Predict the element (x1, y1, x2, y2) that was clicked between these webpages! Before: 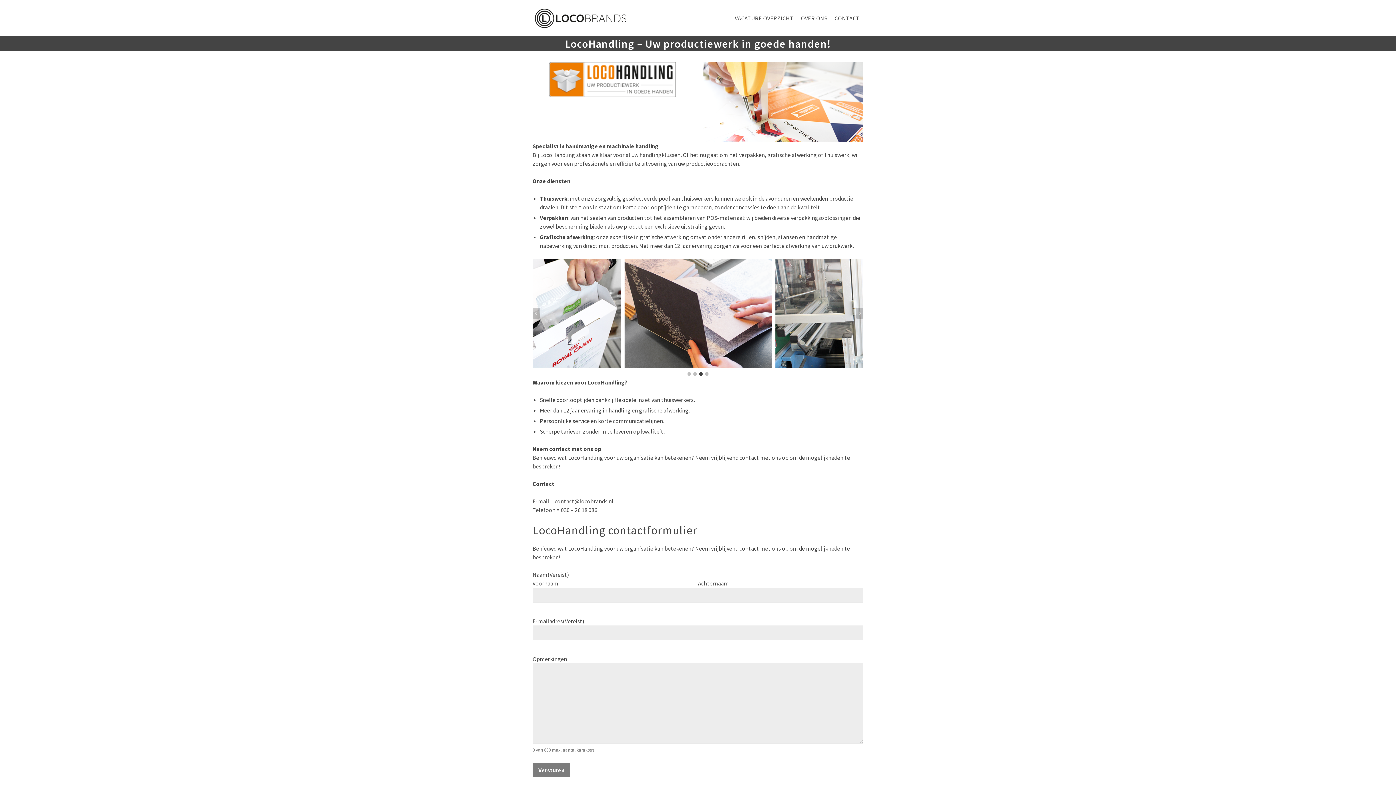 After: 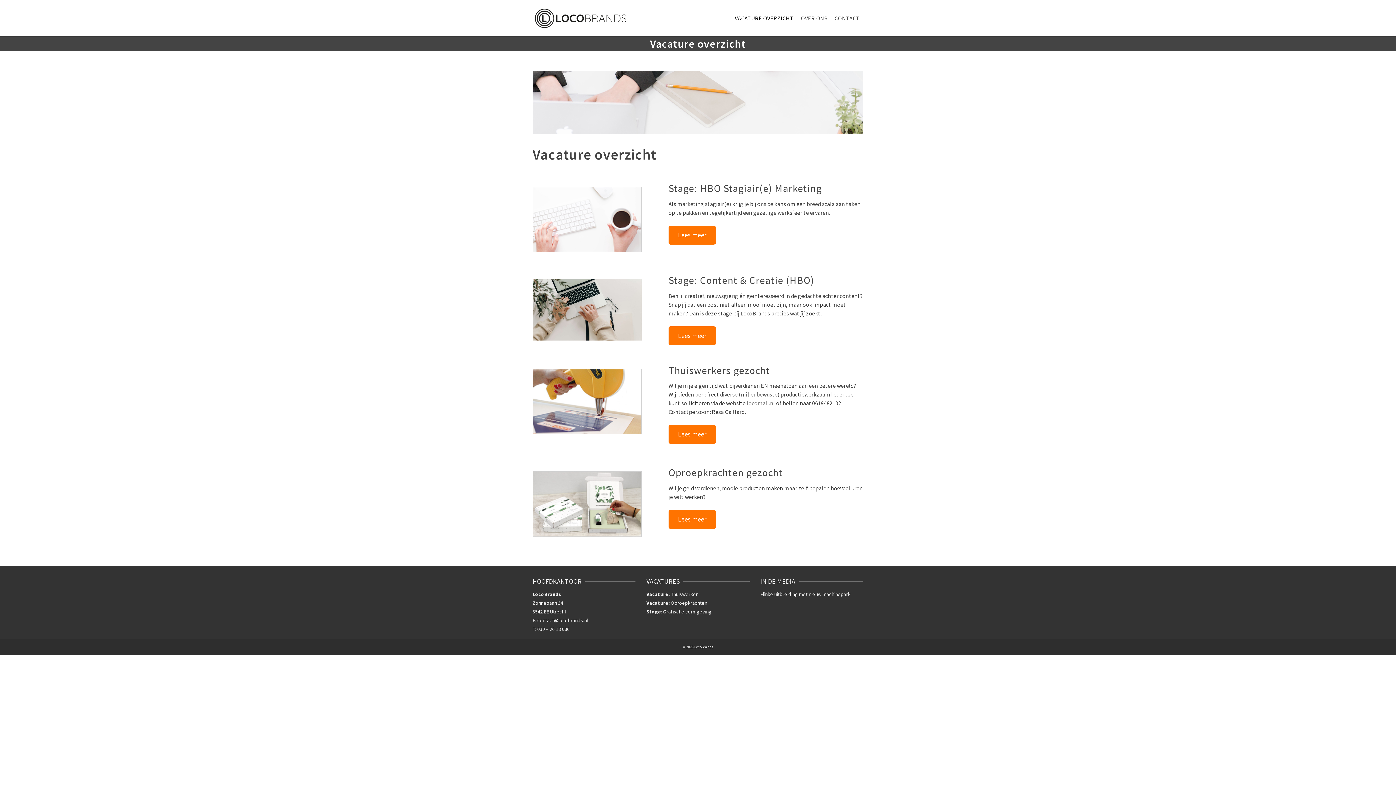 Action: label: VACATURE OVERZICHT bbox: (731, 10, 797, 26)